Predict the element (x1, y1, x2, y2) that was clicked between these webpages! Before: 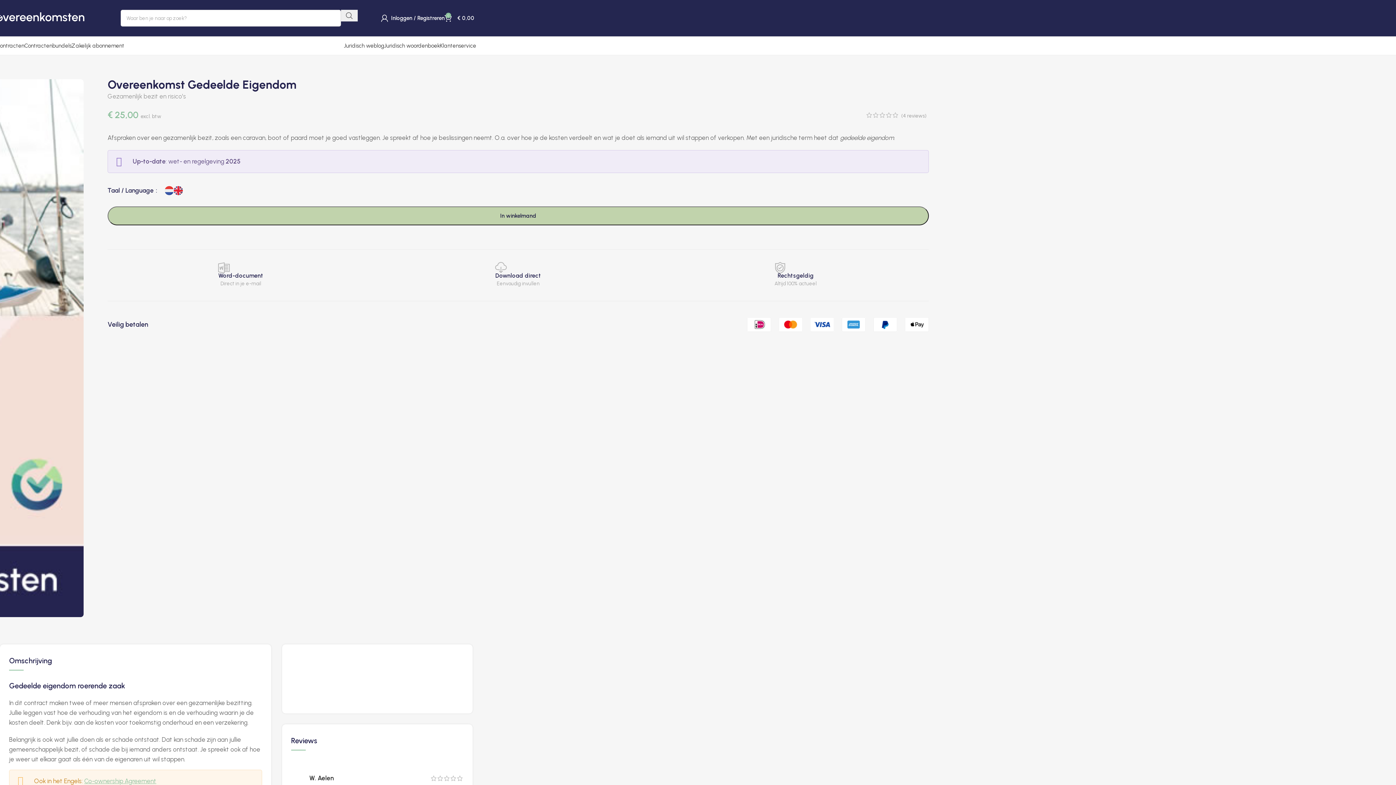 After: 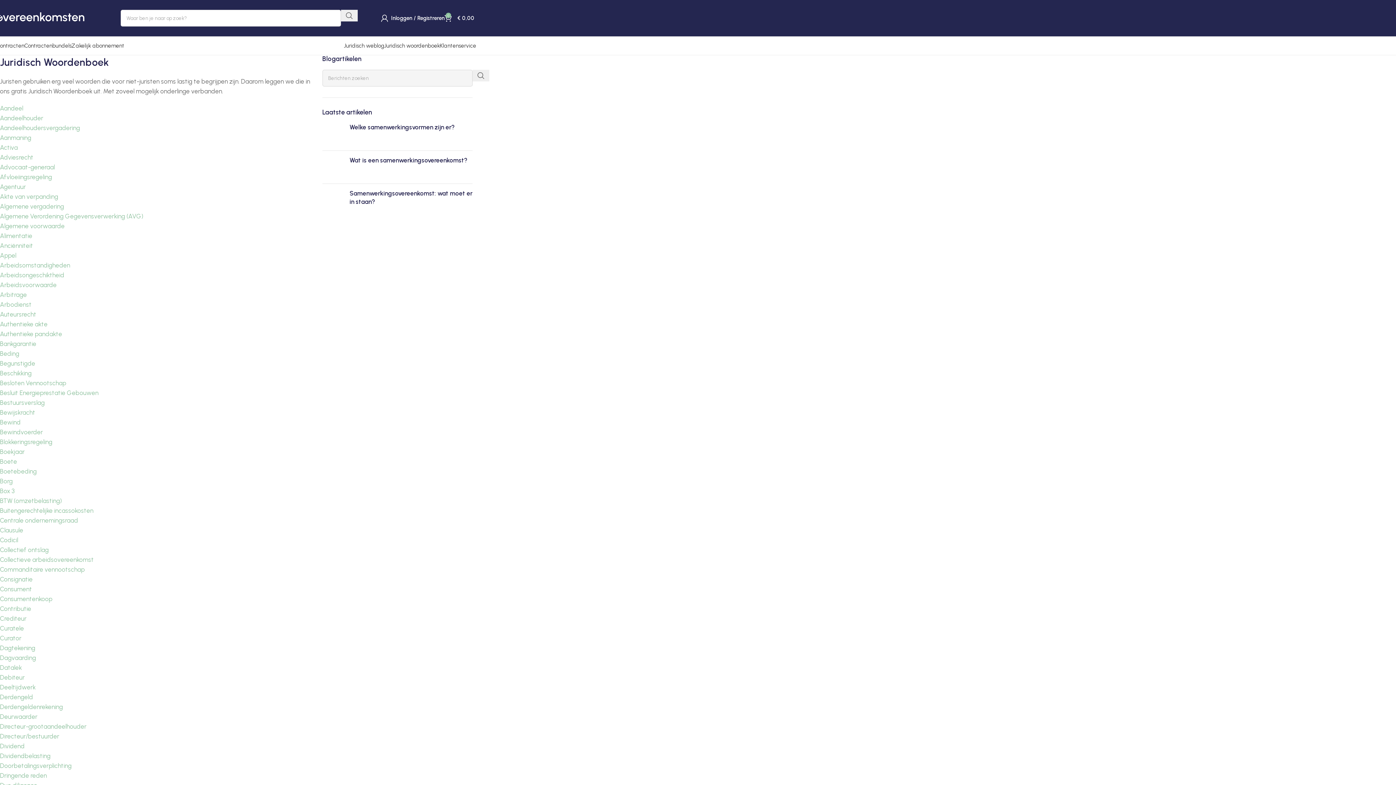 Action: label: Juridisch woordenboek bbox: (384, 38, 440, 53)